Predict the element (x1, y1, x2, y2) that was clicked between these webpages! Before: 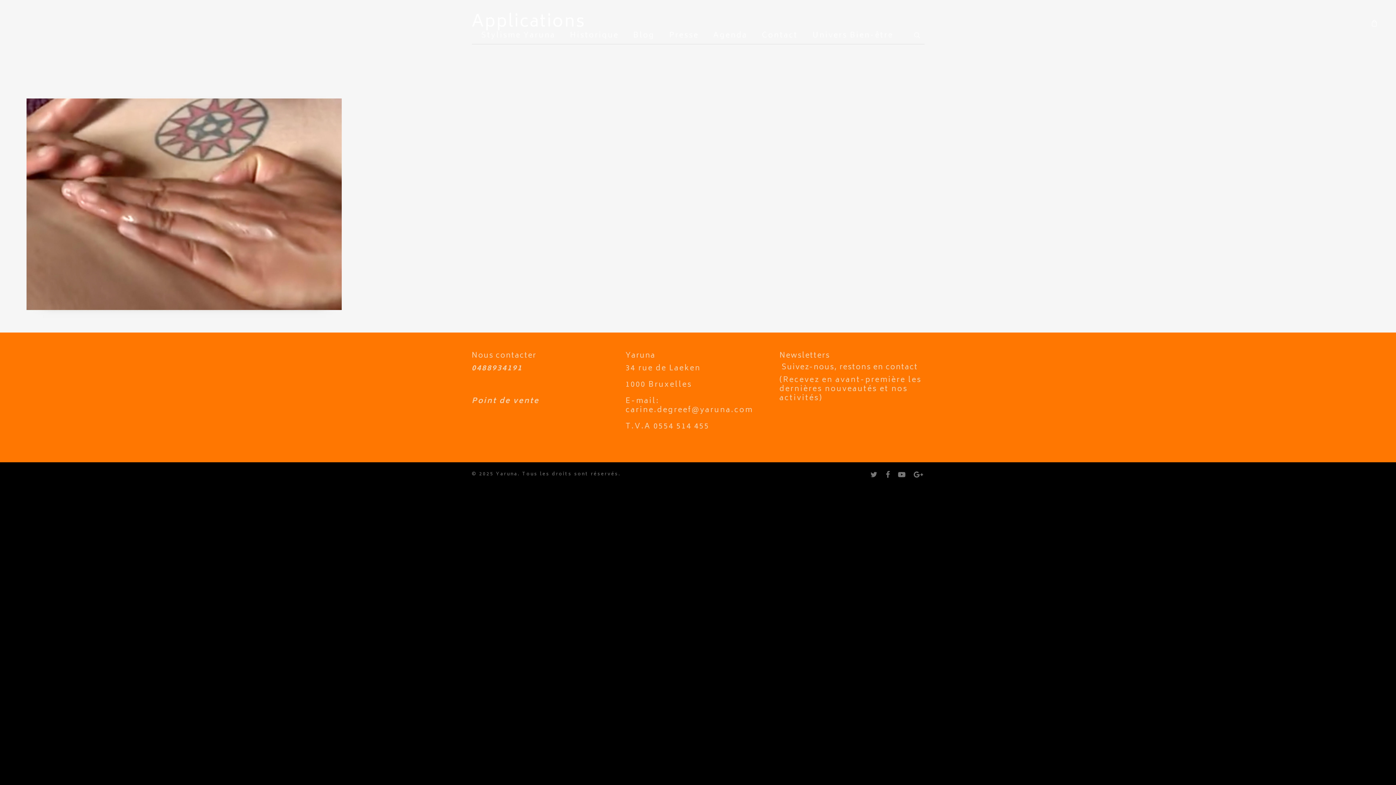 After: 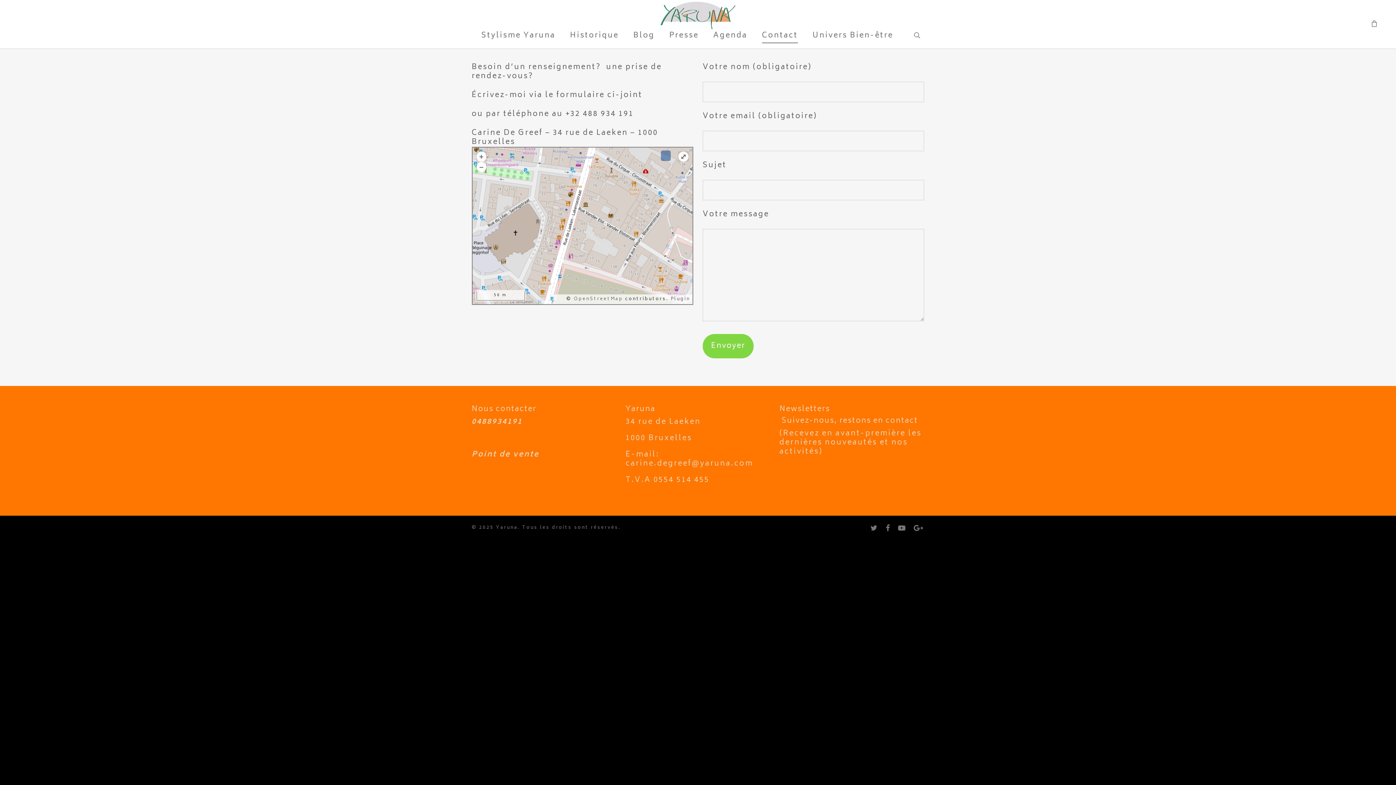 Action: label: Contact bbox: (762, 30, 798, 48)